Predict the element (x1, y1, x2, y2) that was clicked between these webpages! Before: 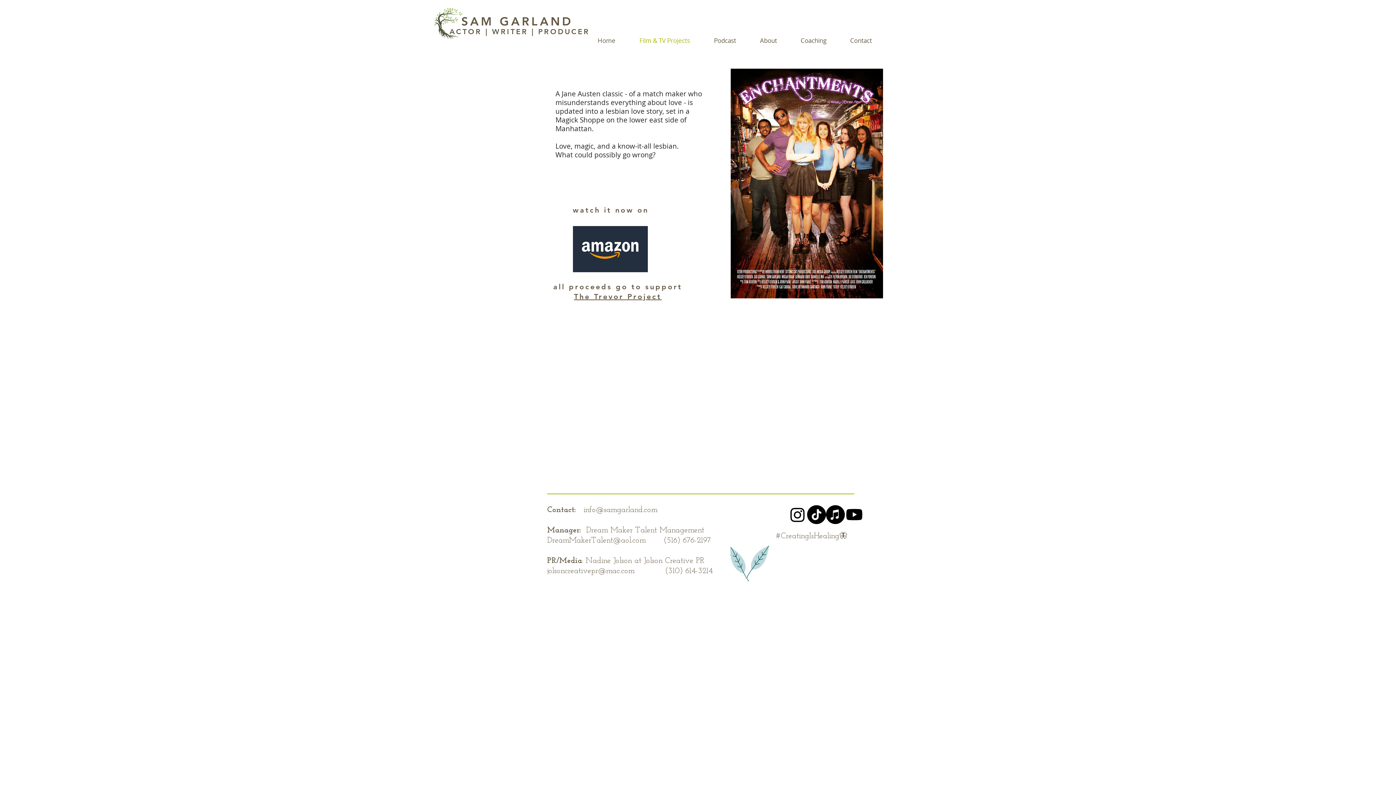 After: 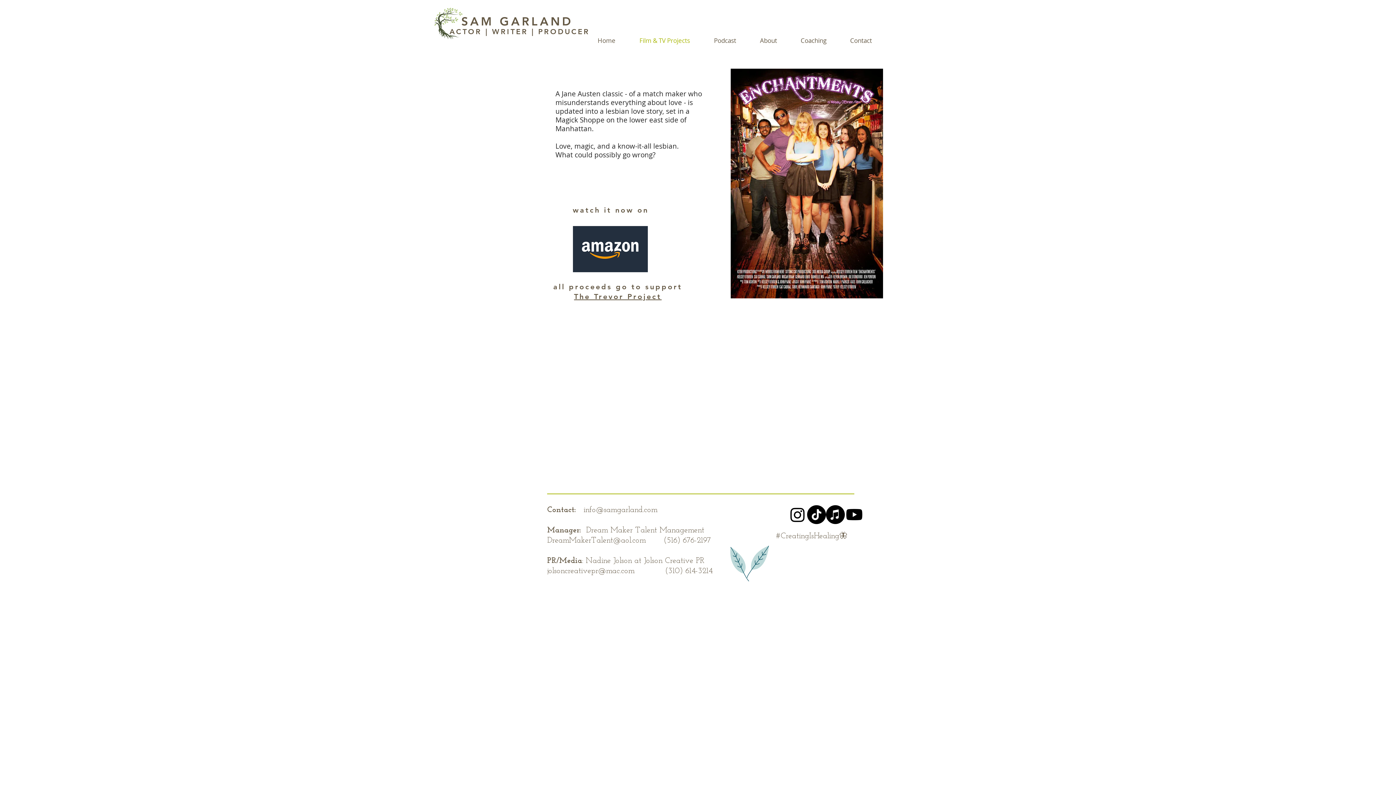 Action: bbox: (826, 505, 845, 524)